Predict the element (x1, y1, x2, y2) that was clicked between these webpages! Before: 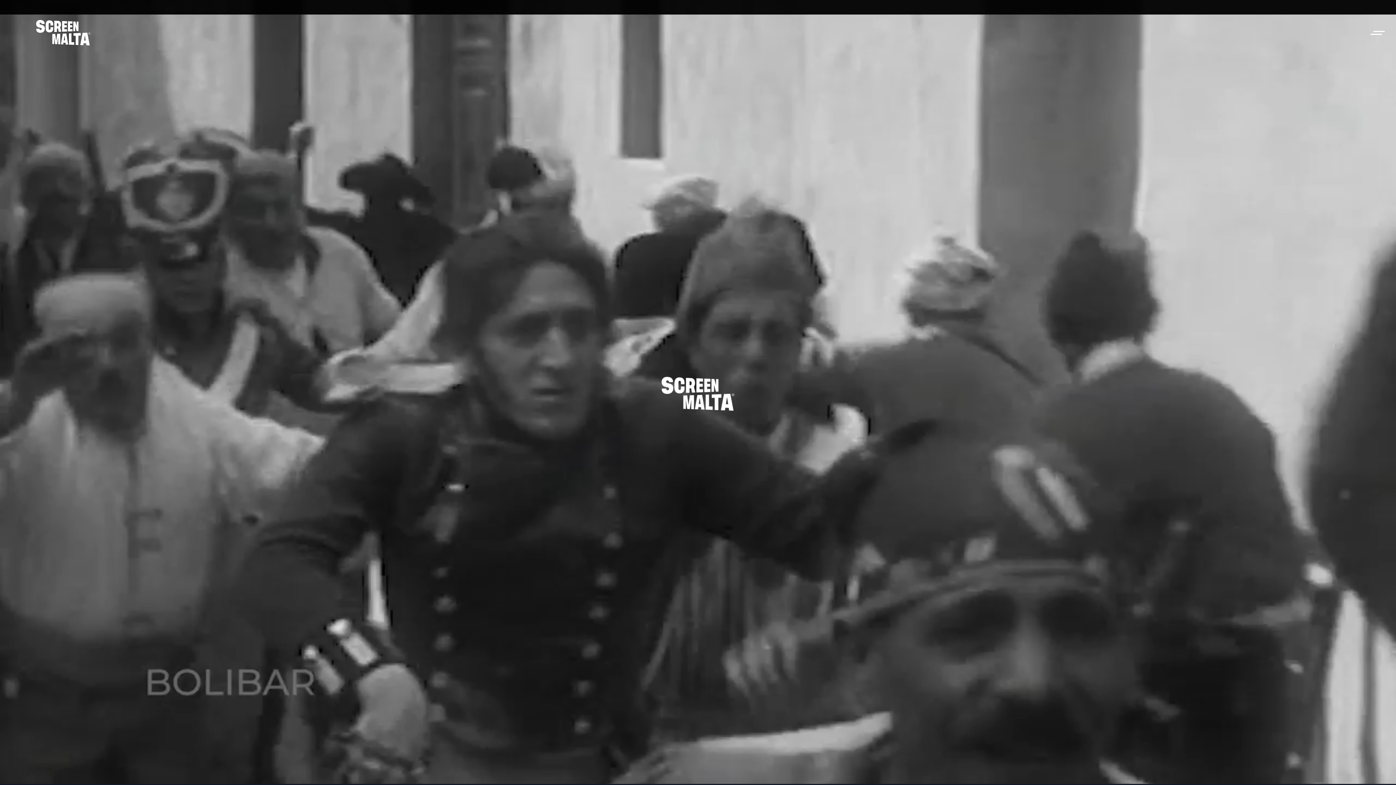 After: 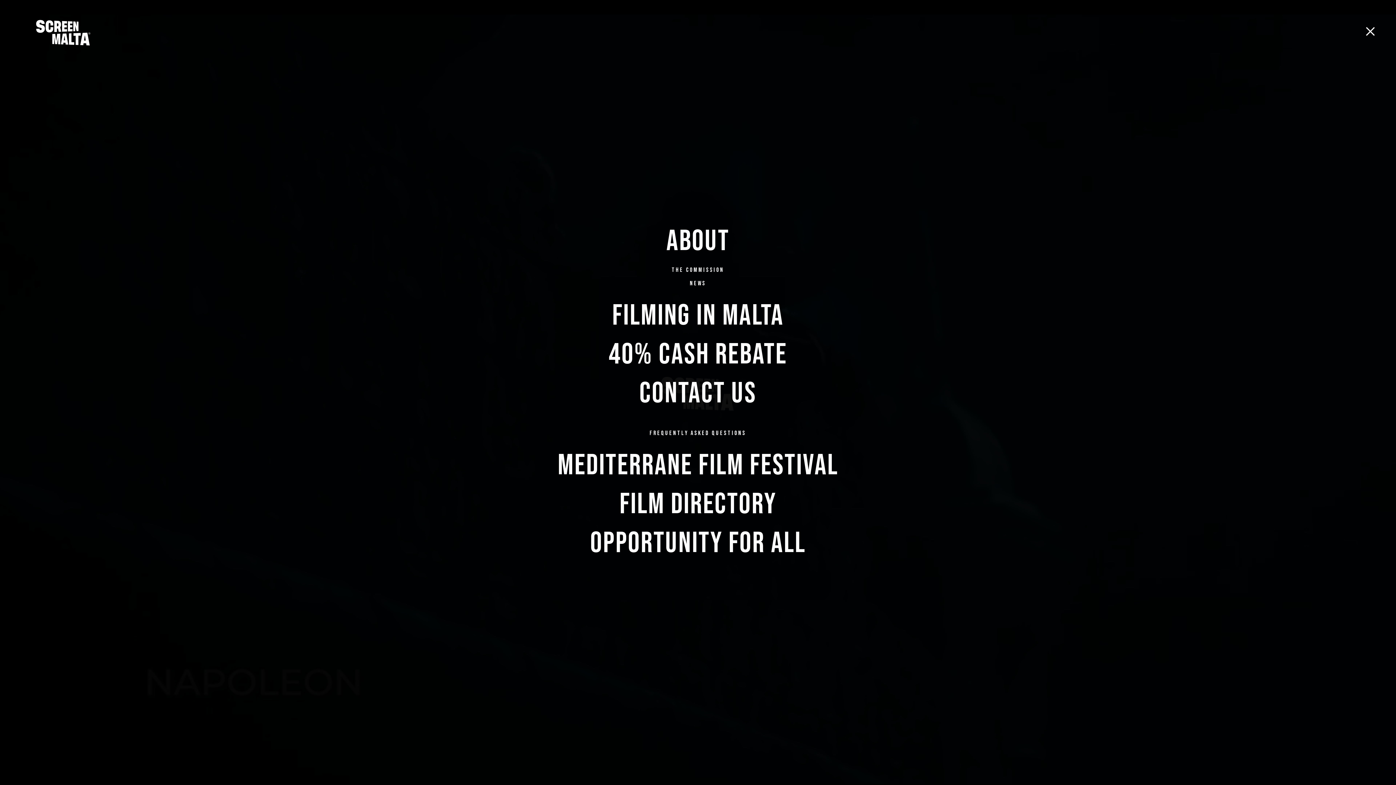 Action: bbox: (1372, 30, 1383, 34)